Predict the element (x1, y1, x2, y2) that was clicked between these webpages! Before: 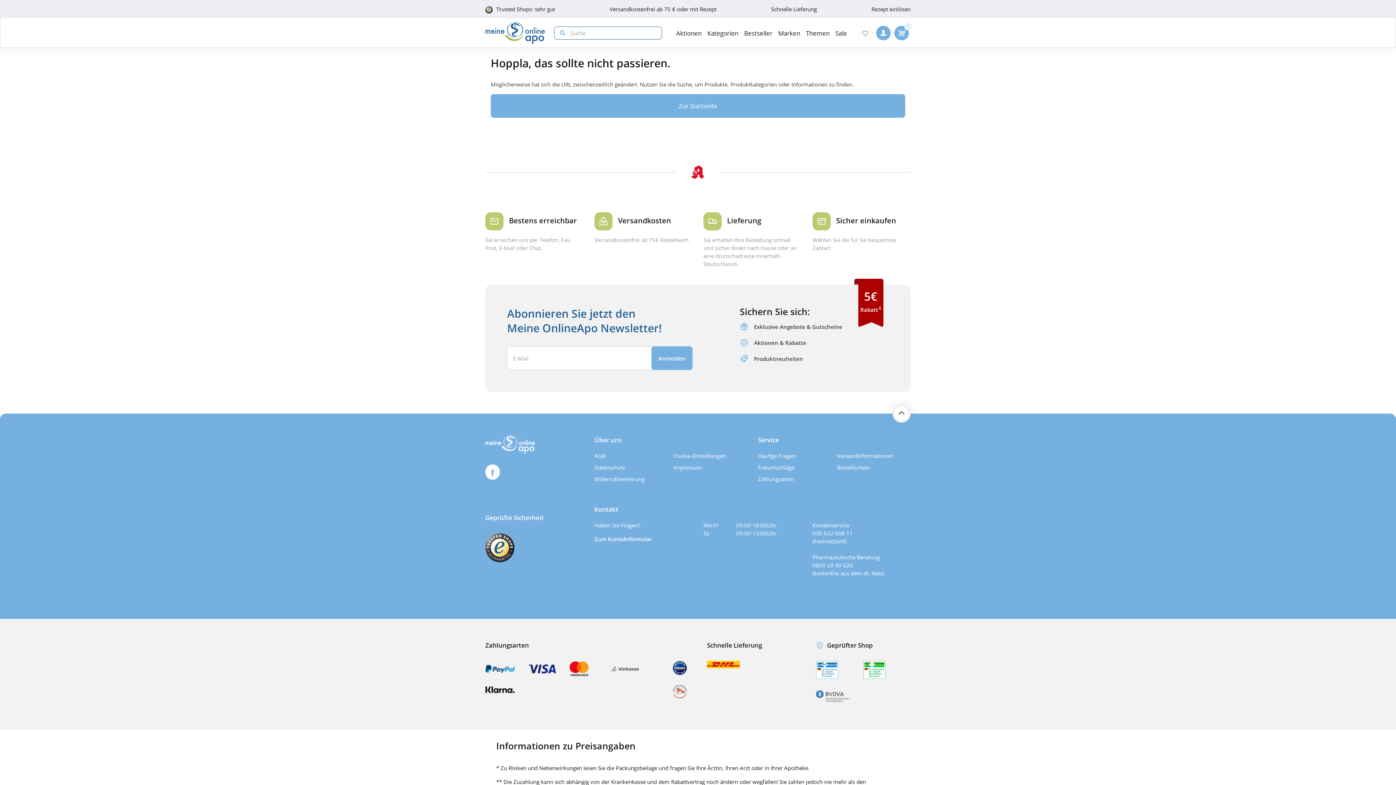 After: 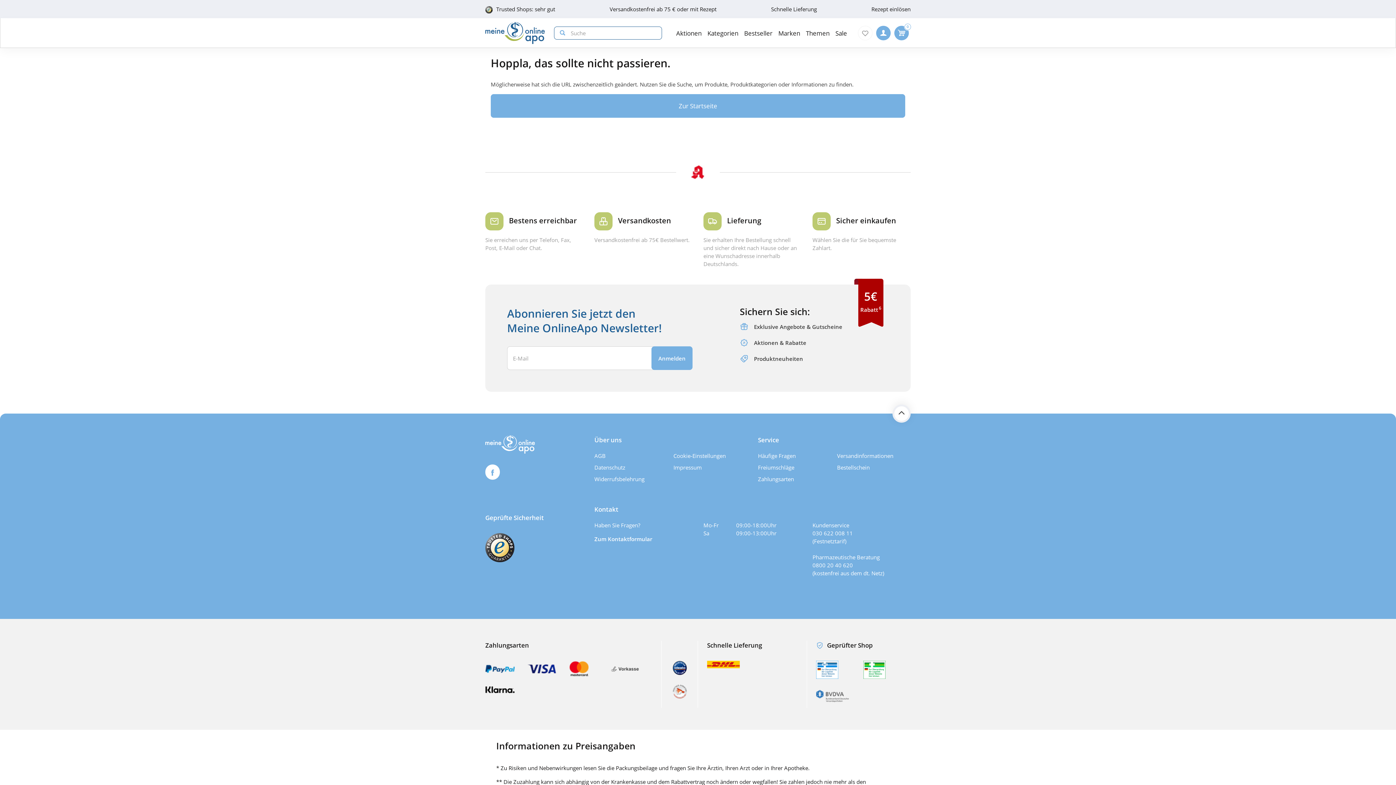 Action: bbox: (485, 464, 500, 479)